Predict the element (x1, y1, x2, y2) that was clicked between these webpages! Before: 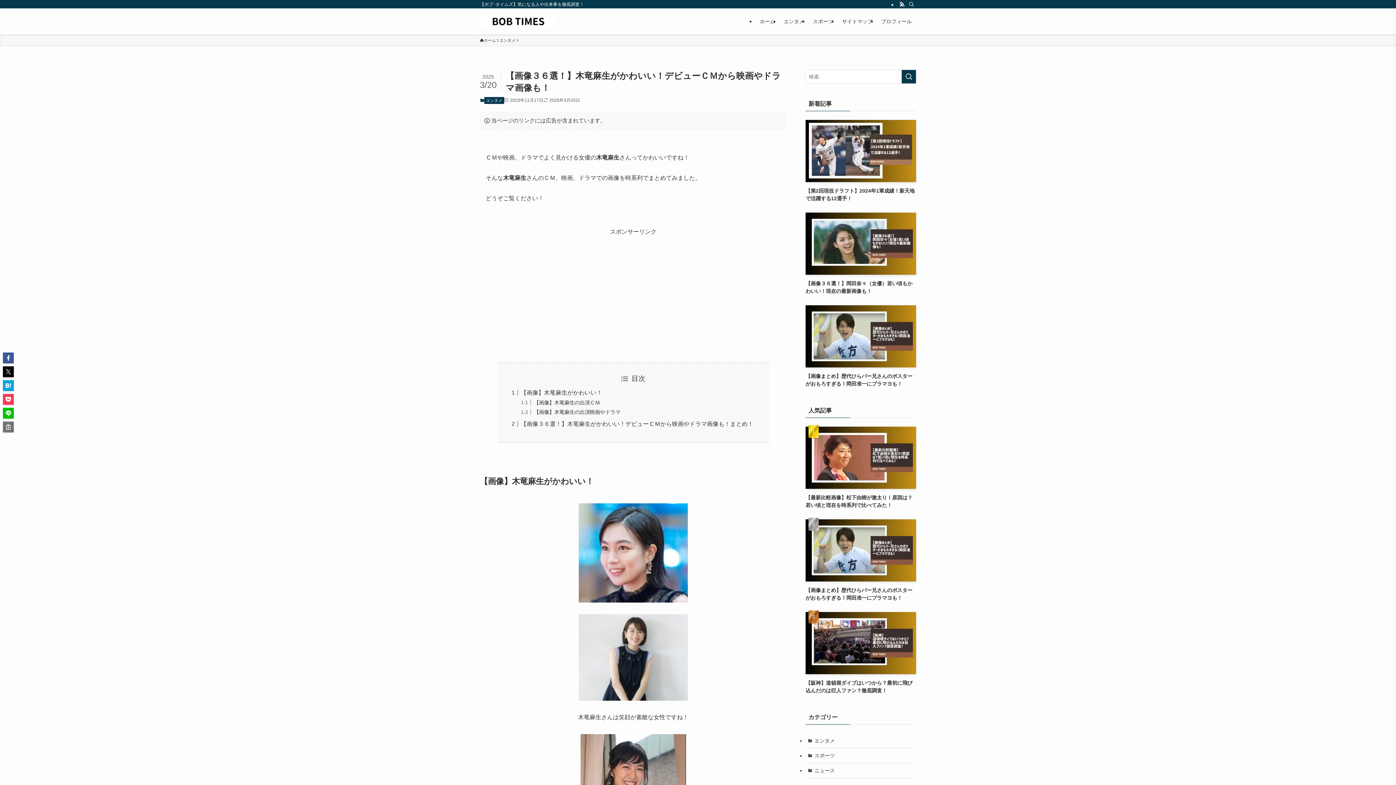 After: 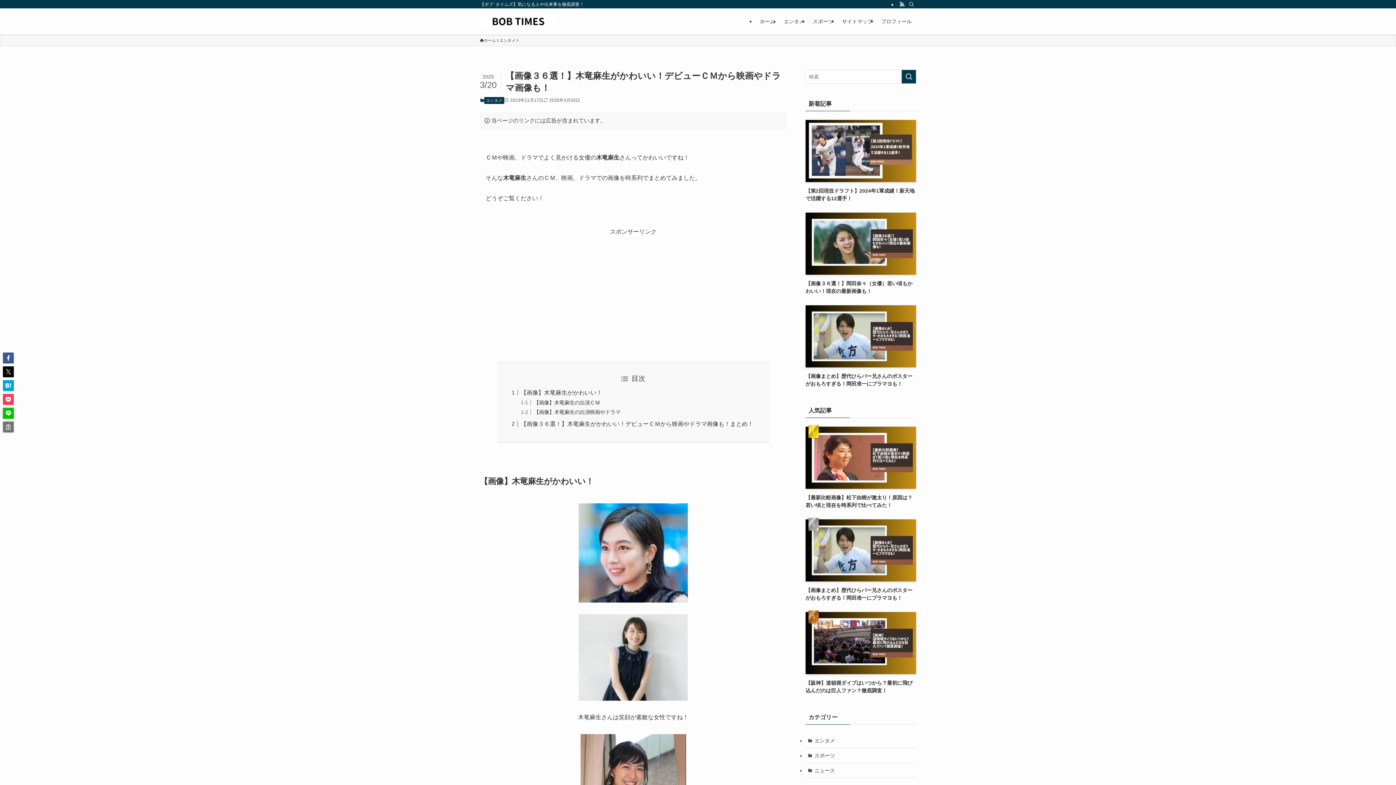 Action: bbox: (2, 408, 13, 418)